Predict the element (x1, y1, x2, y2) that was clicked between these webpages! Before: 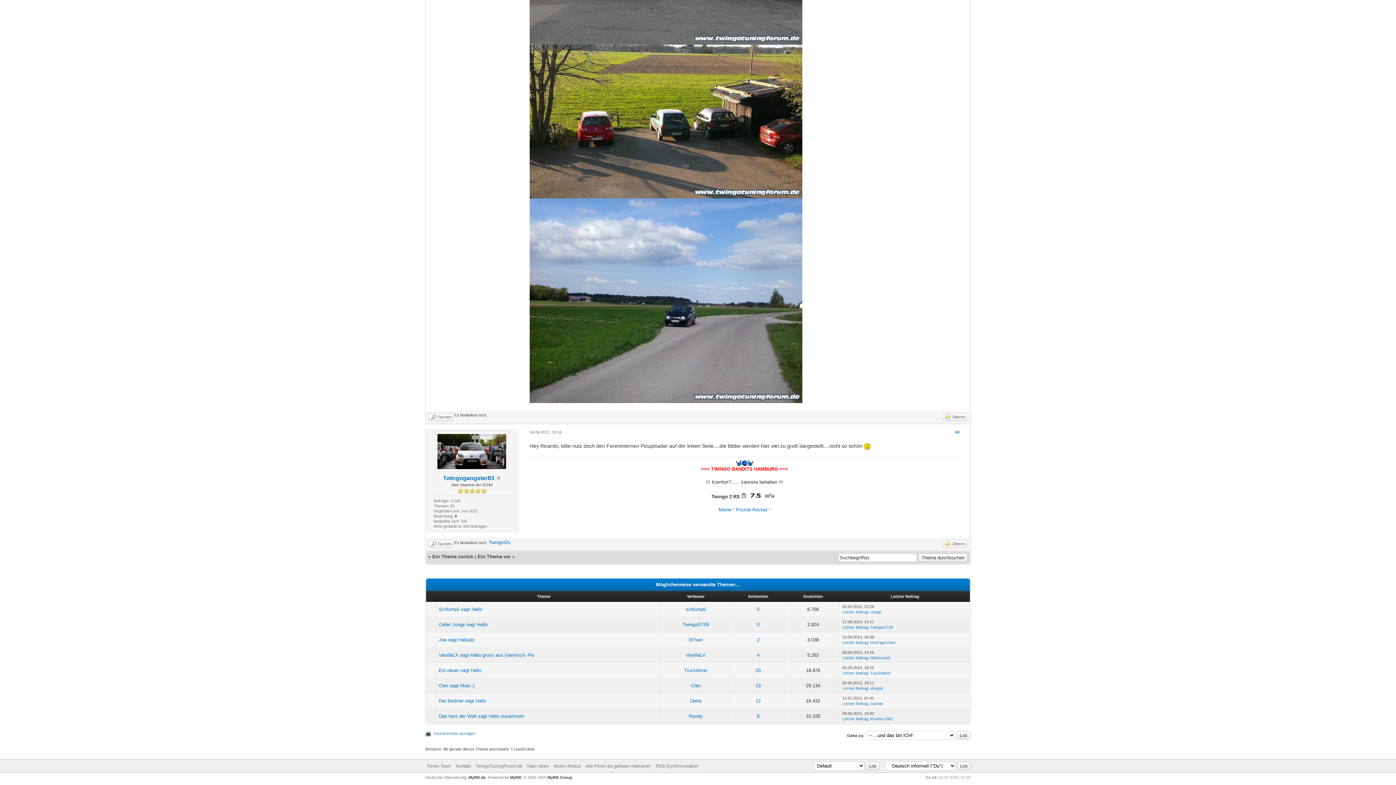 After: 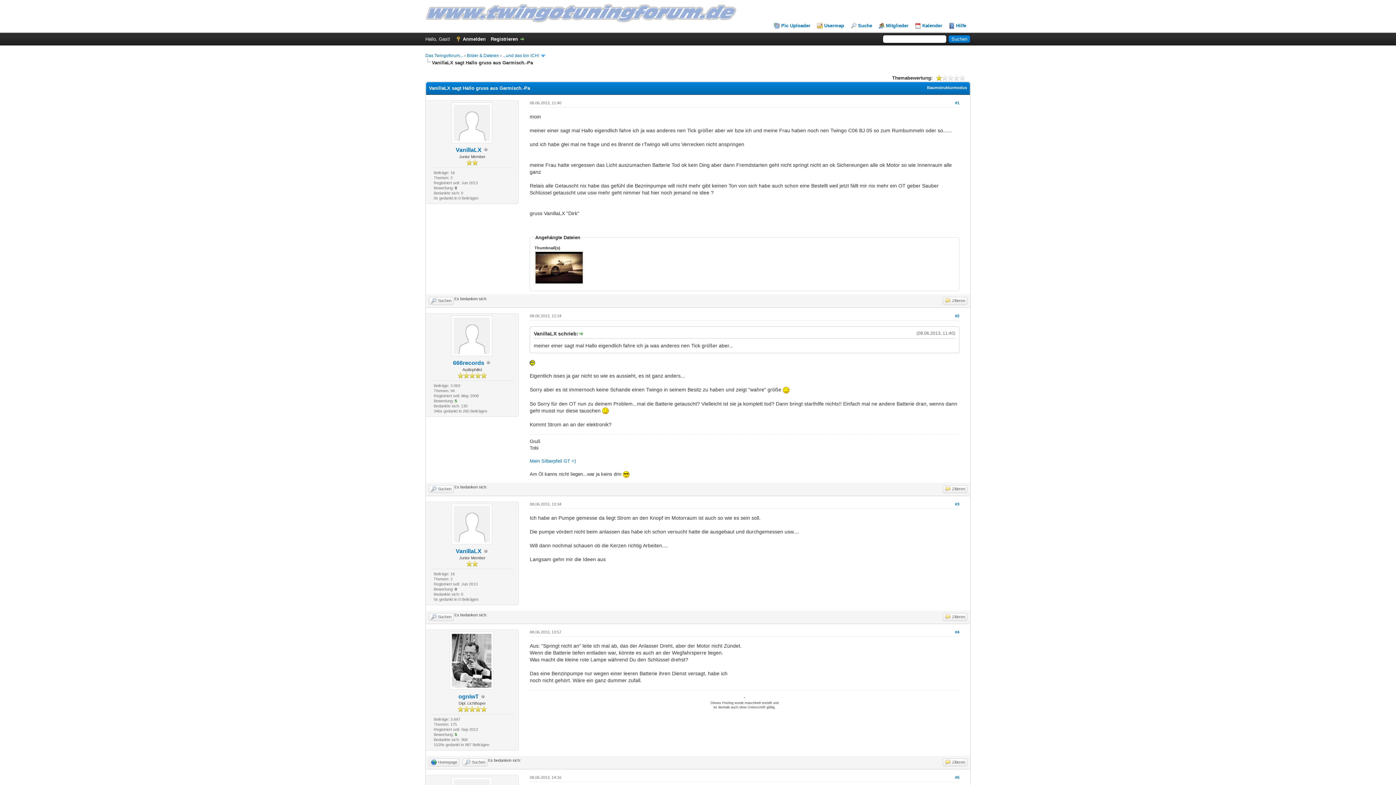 Action: bbox: (438, 652, 533, 658) label: VanillaLX sagt Hallo gruss aus Garmisch.-Pa